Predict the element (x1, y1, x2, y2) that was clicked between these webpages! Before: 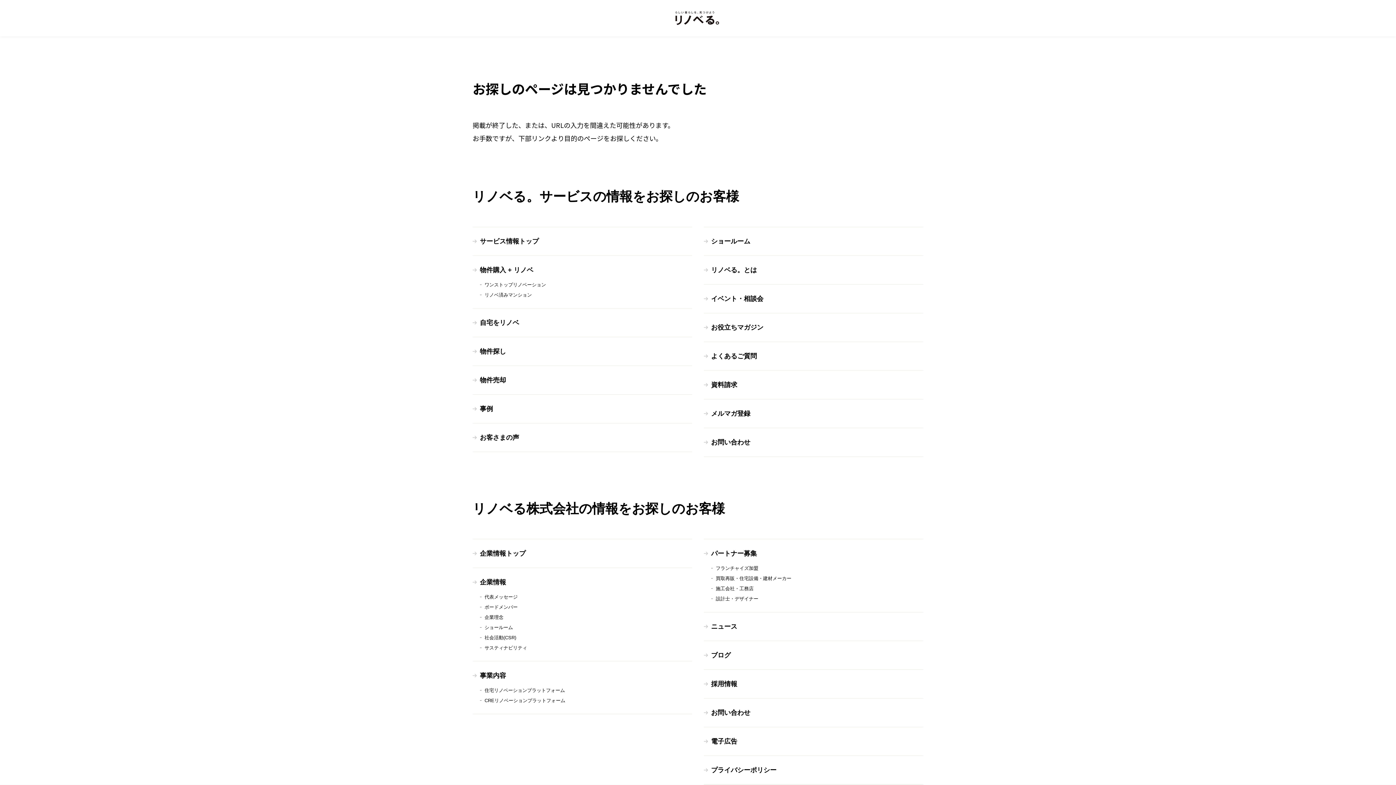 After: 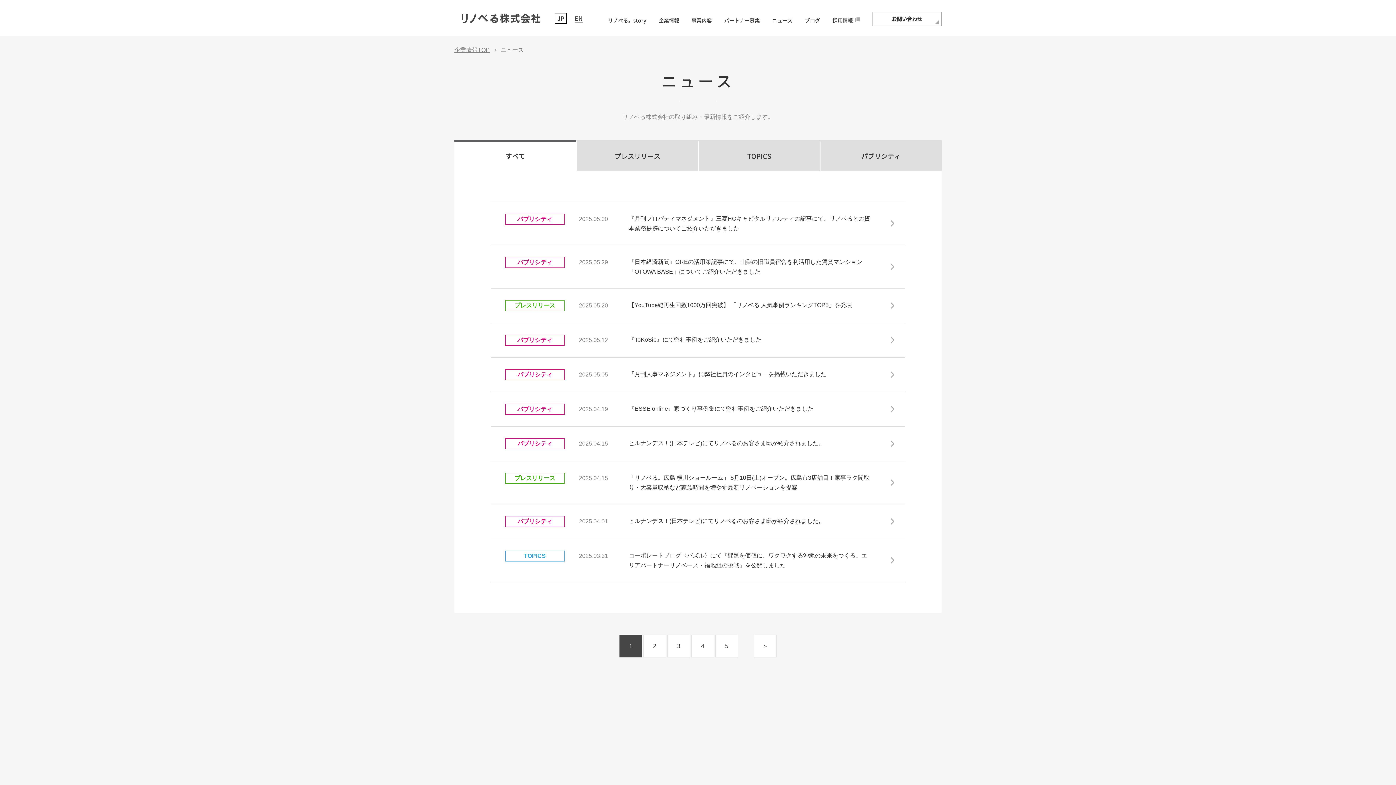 Action: label: ニュース bbox: (711, 623, 737, 630)